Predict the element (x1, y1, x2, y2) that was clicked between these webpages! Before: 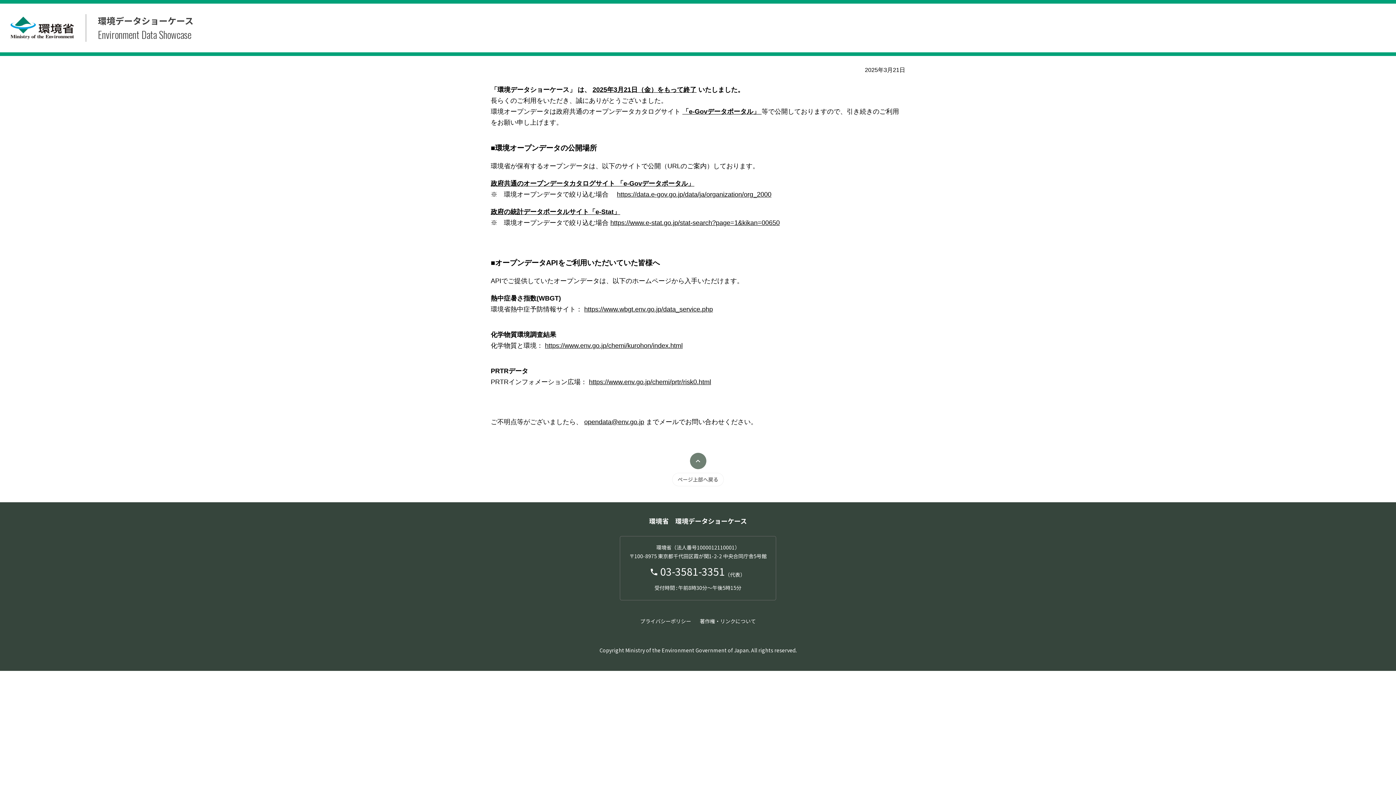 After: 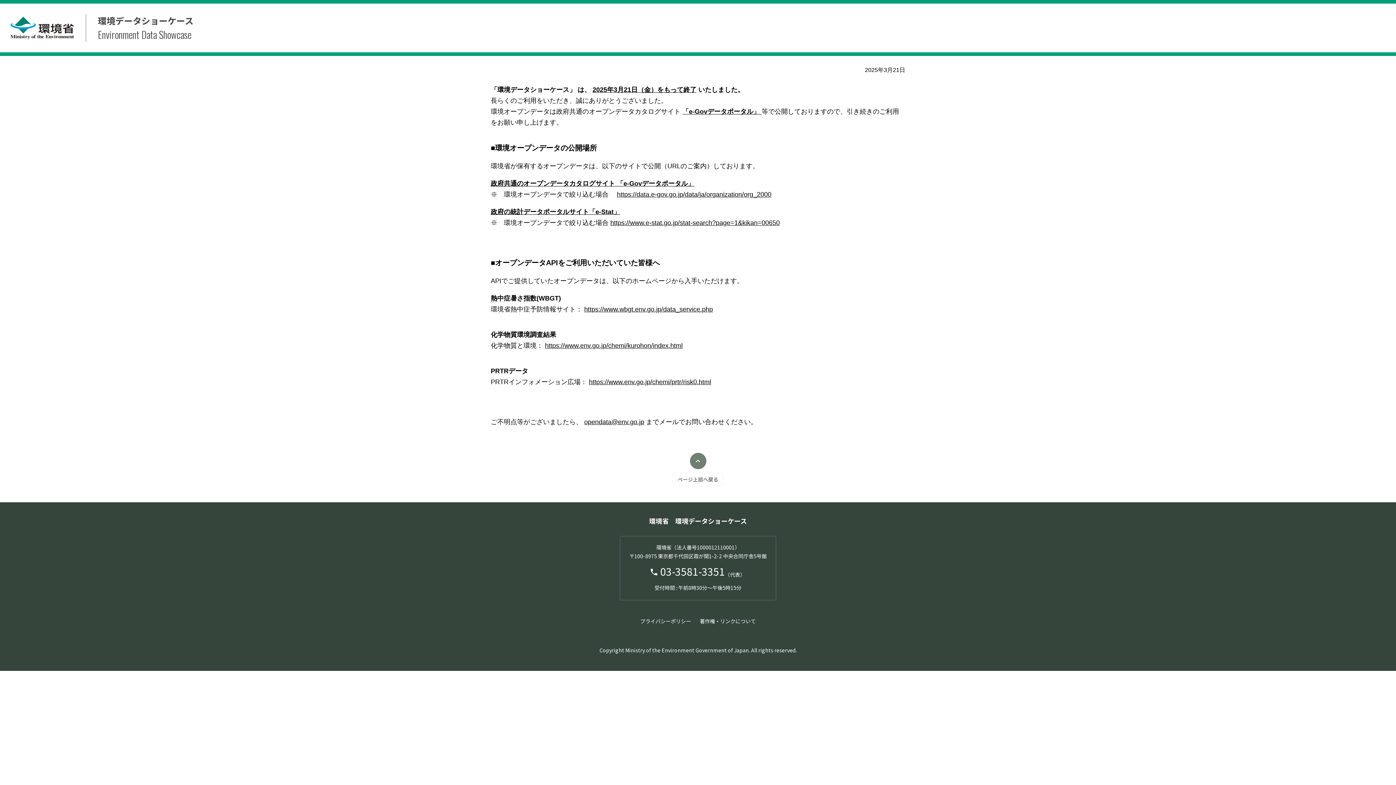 Action: bbox: (490, 180, 694, 187) label: 政府共通のオープンデータカタログサイト 「e-Govデータポータル」